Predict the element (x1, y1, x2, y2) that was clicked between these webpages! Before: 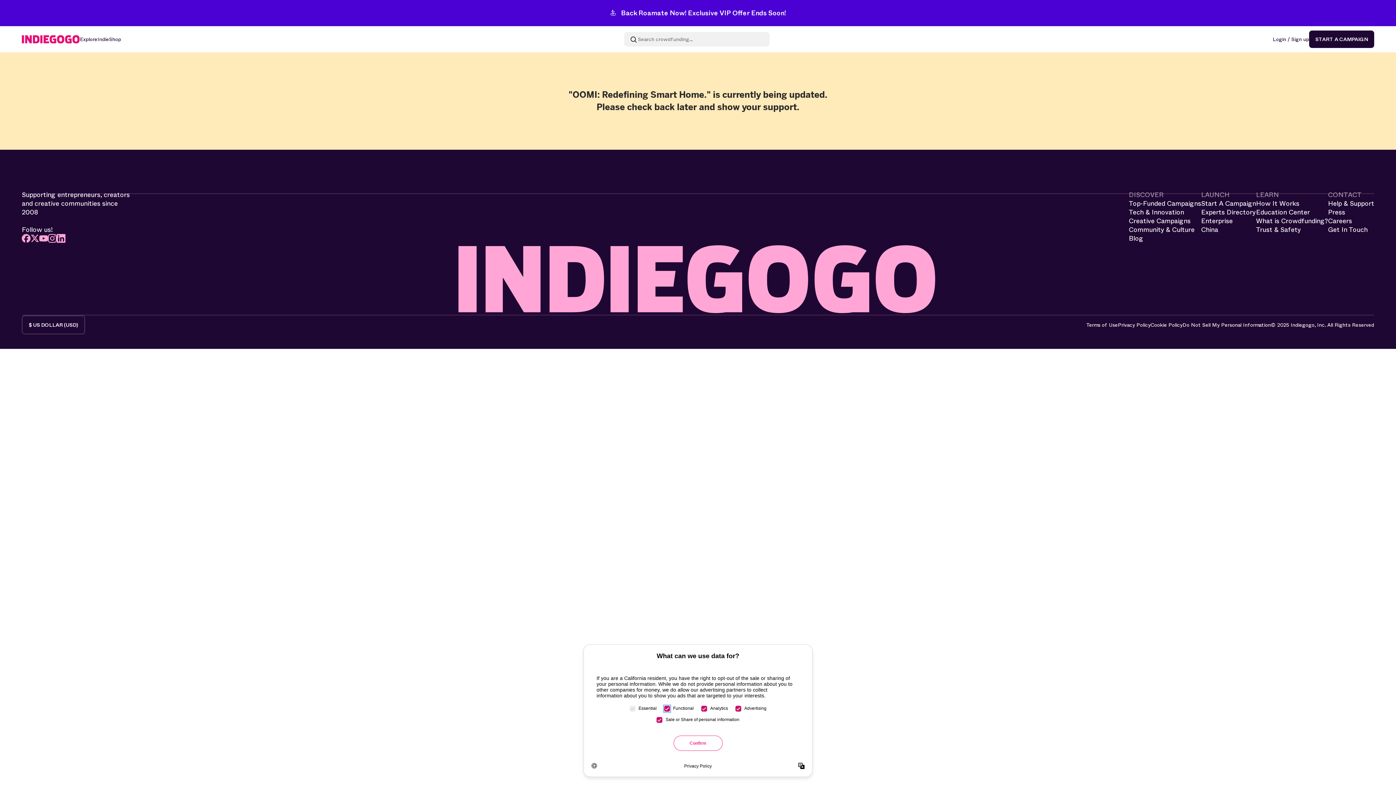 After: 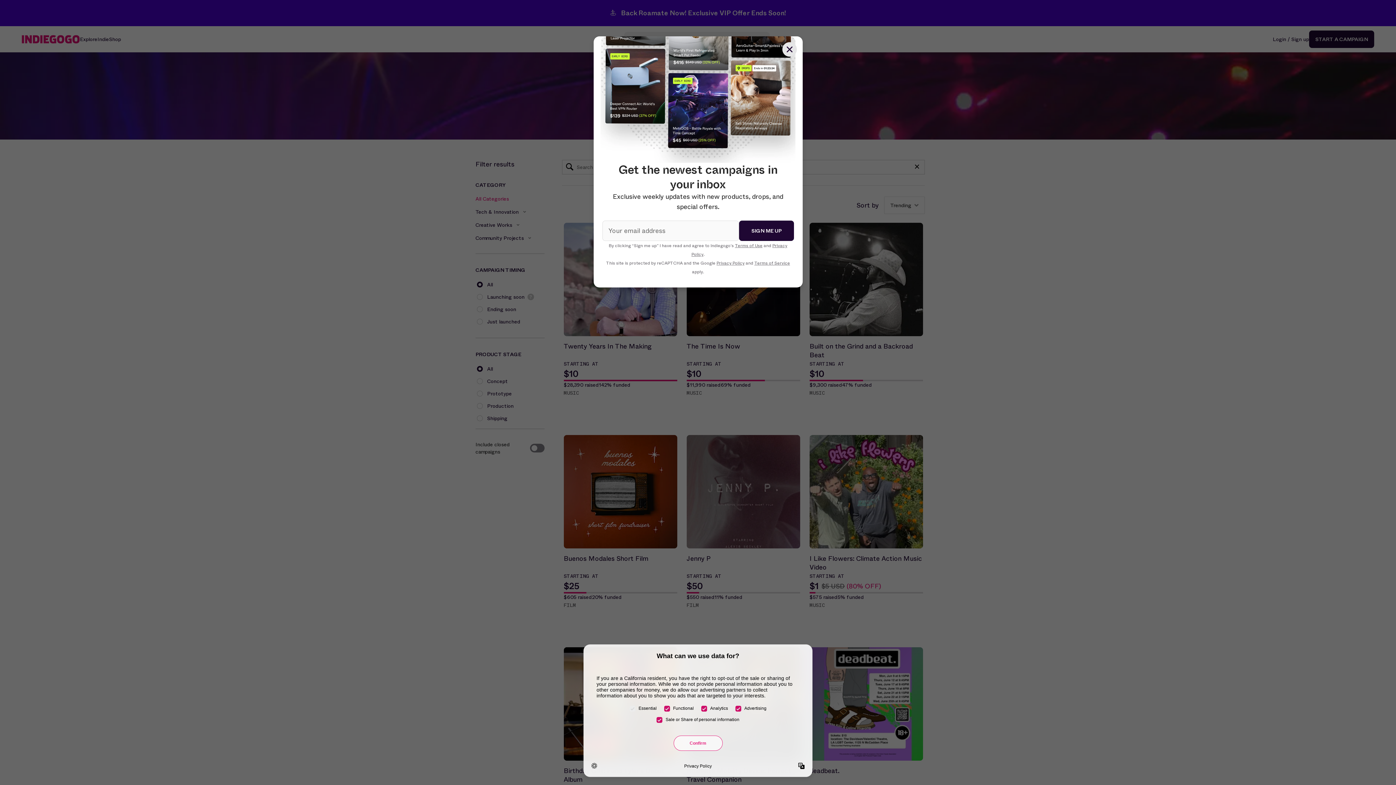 Action: bbox: (80, 35, 97, 42) label: Explore